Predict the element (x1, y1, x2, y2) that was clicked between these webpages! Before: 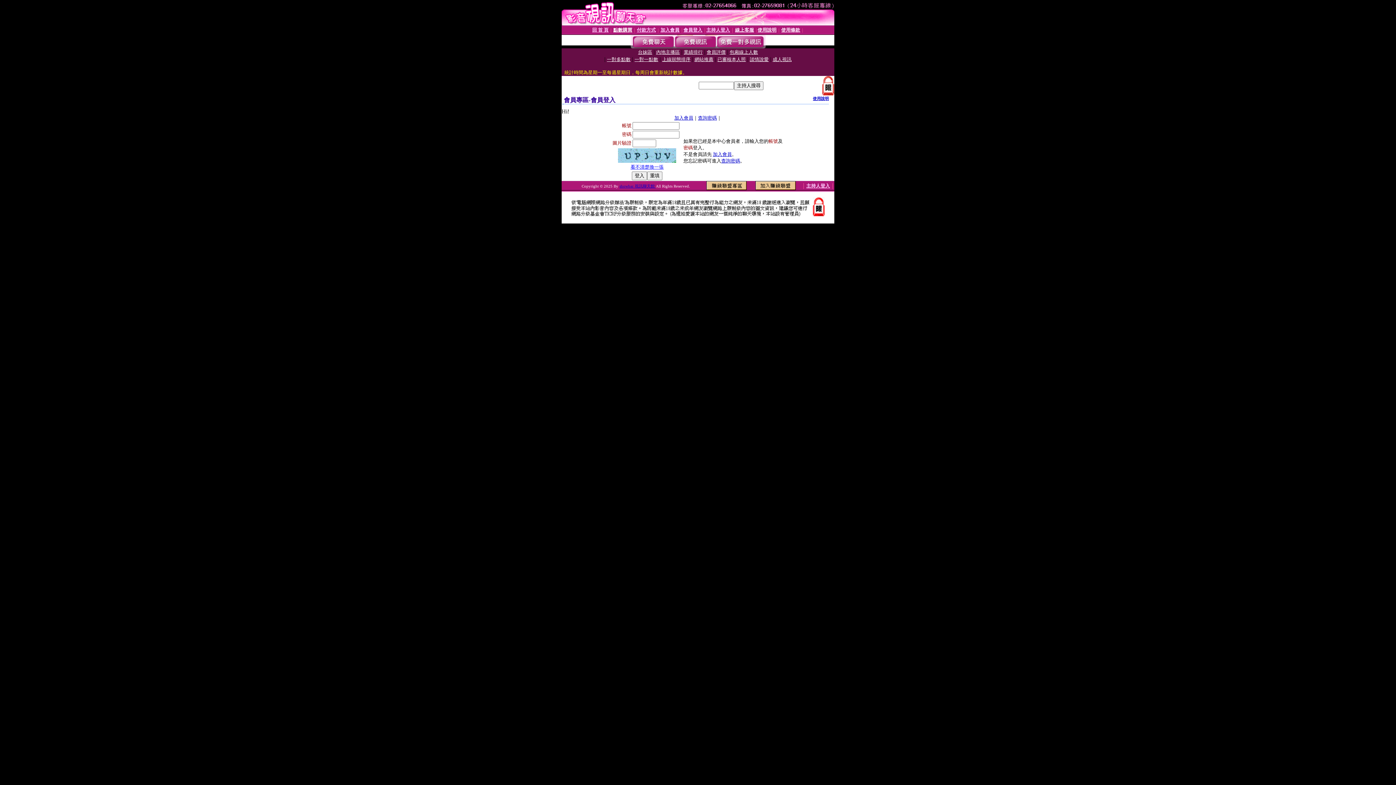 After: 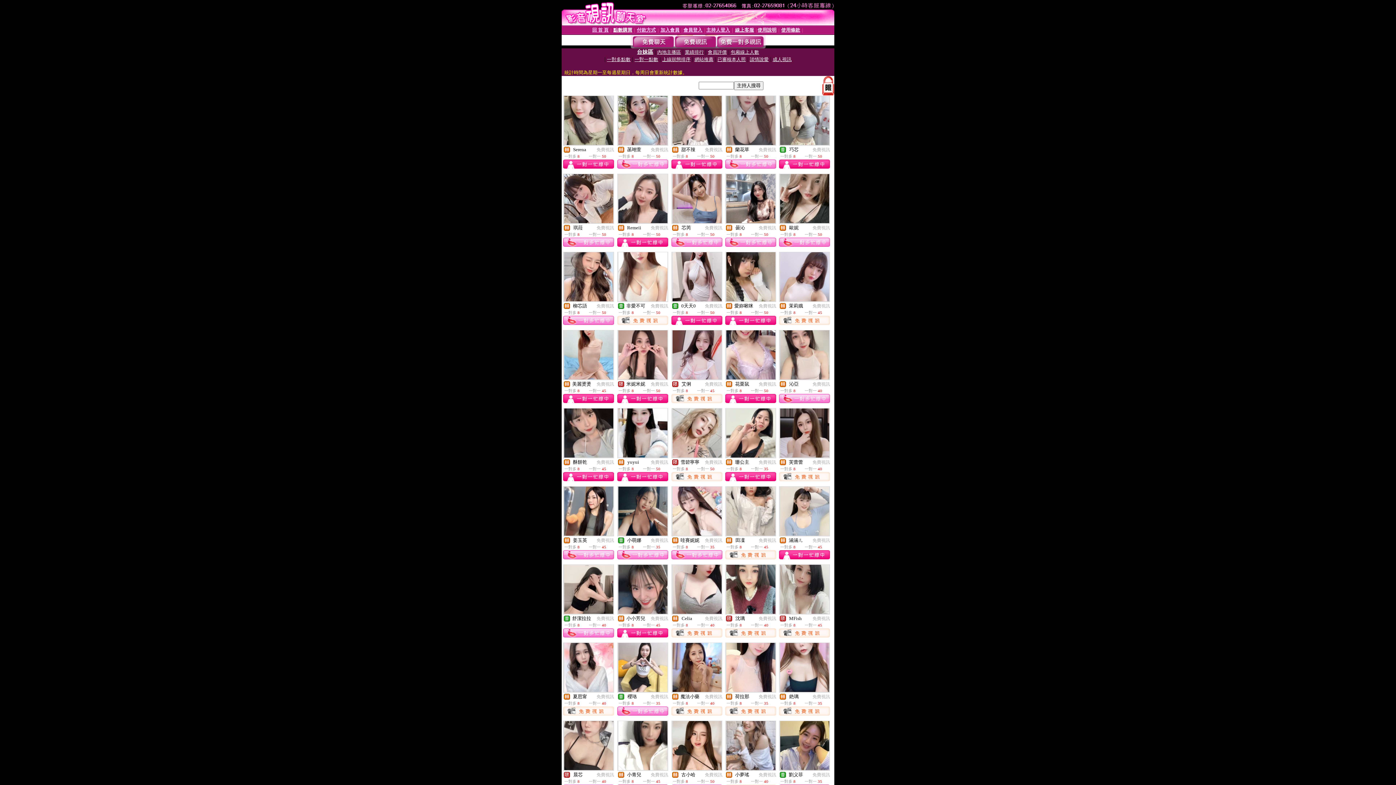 Action: bbox: (638, 49, 652, 54) label: 台妹區